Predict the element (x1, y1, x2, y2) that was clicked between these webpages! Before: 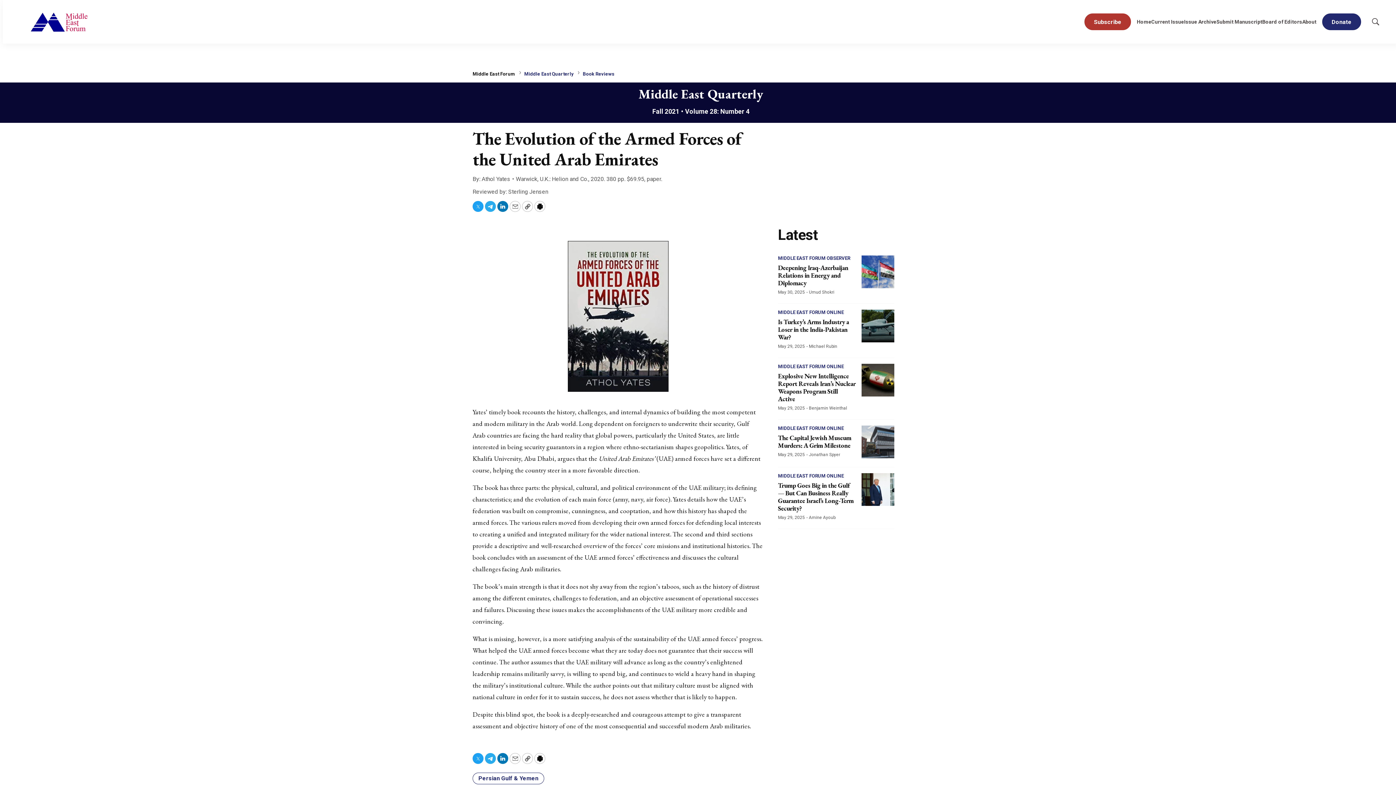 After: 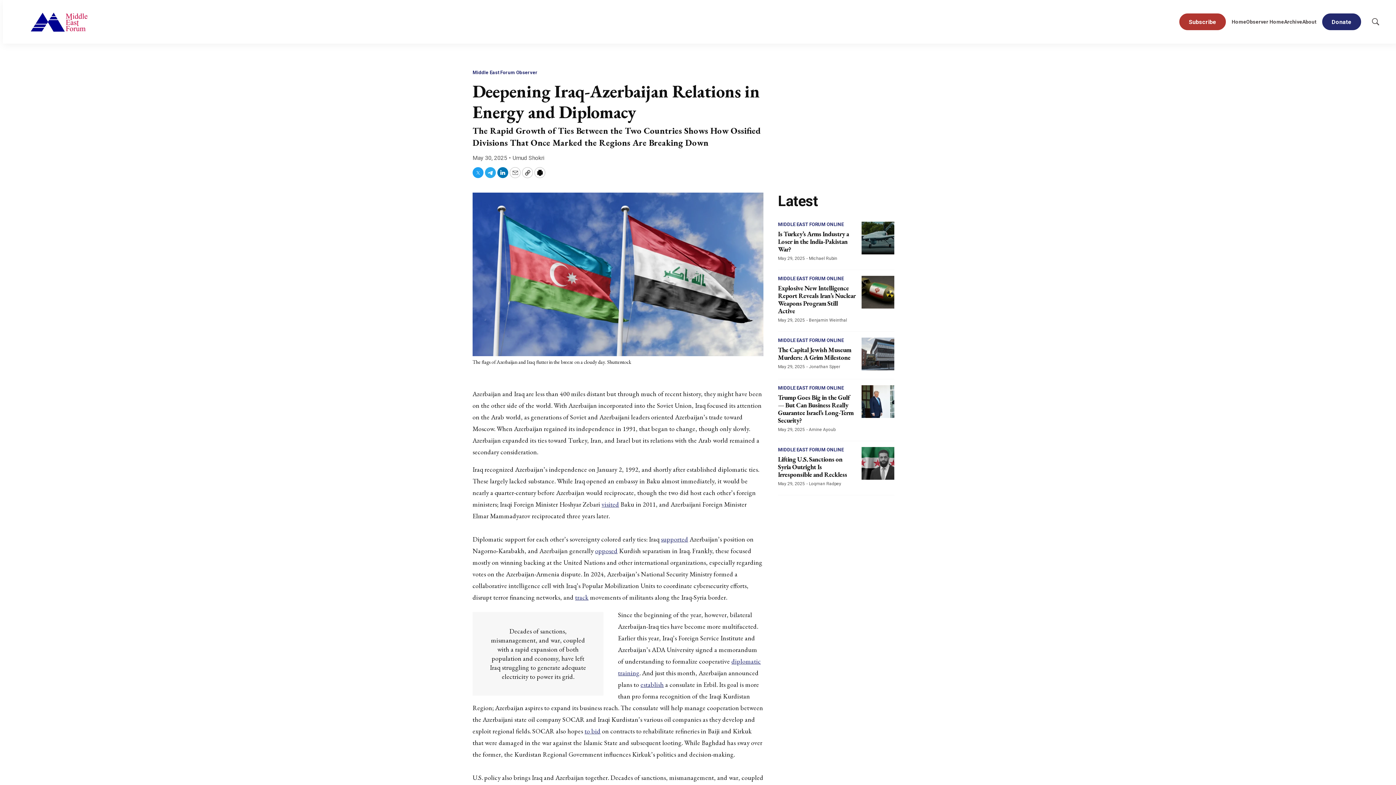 Action: bbox: (778, 263, 848, 287) label: Deepening Iraq-Azerbaijan Relations in Energy and Diplomacy